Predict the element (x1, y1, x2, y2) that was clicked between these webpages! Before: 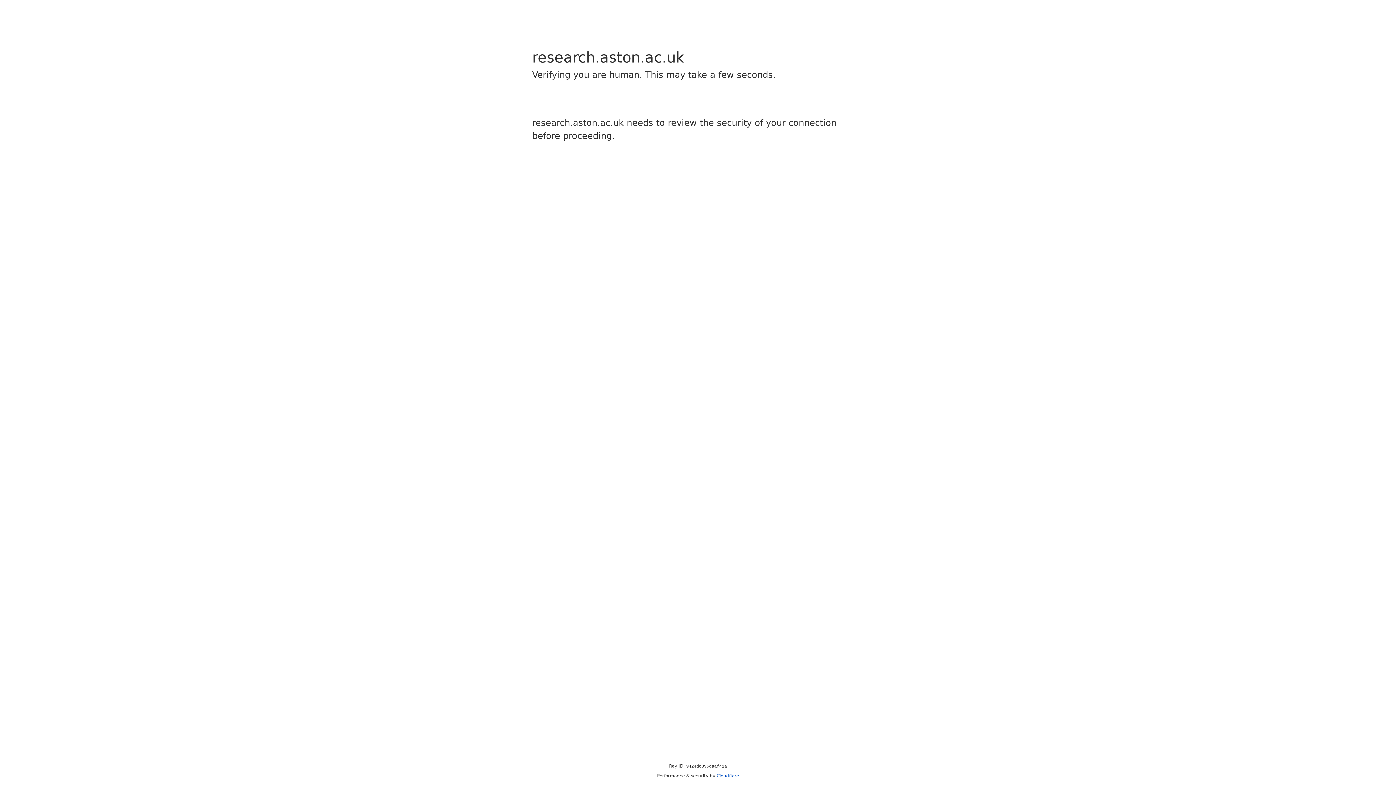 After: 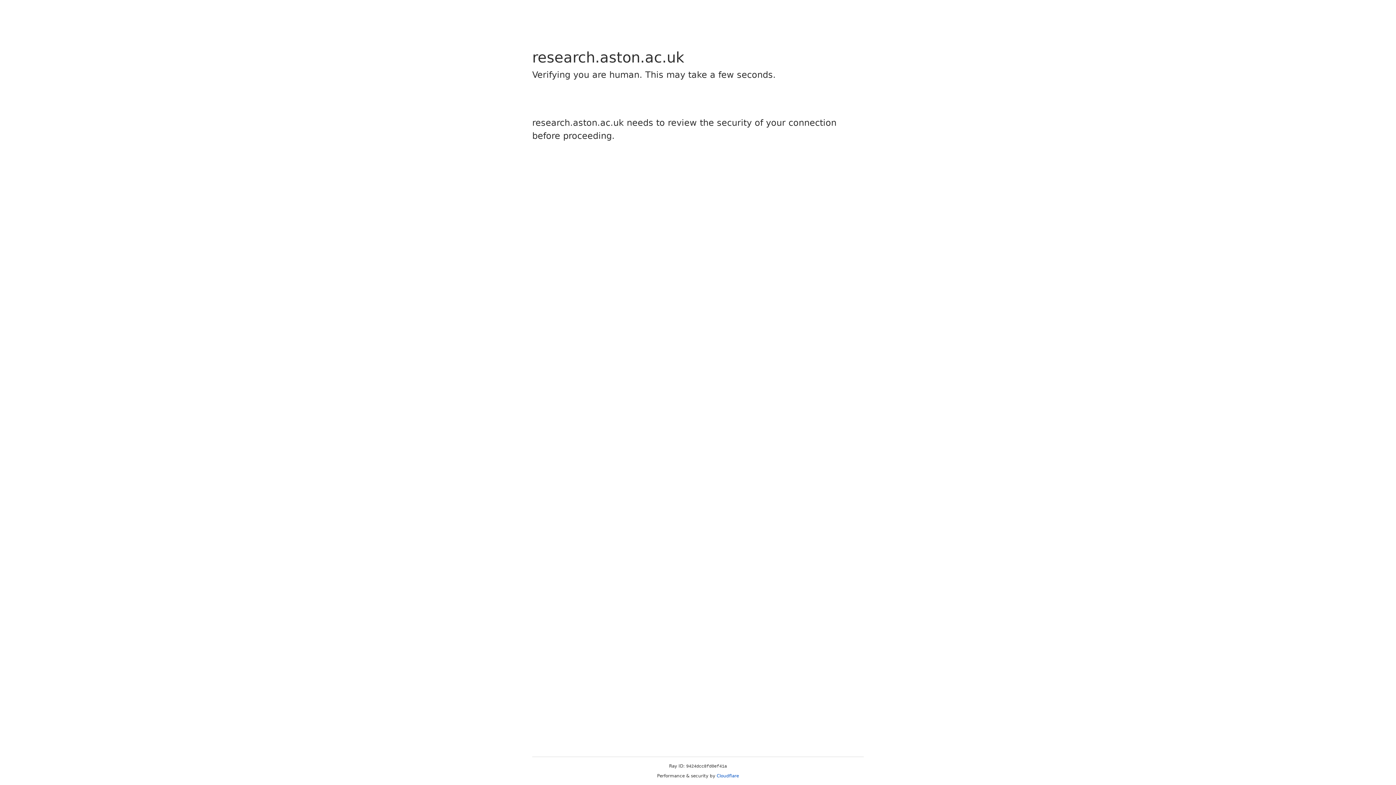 Action: bbox: (716, 773, 739, 778) label: Cloudflare